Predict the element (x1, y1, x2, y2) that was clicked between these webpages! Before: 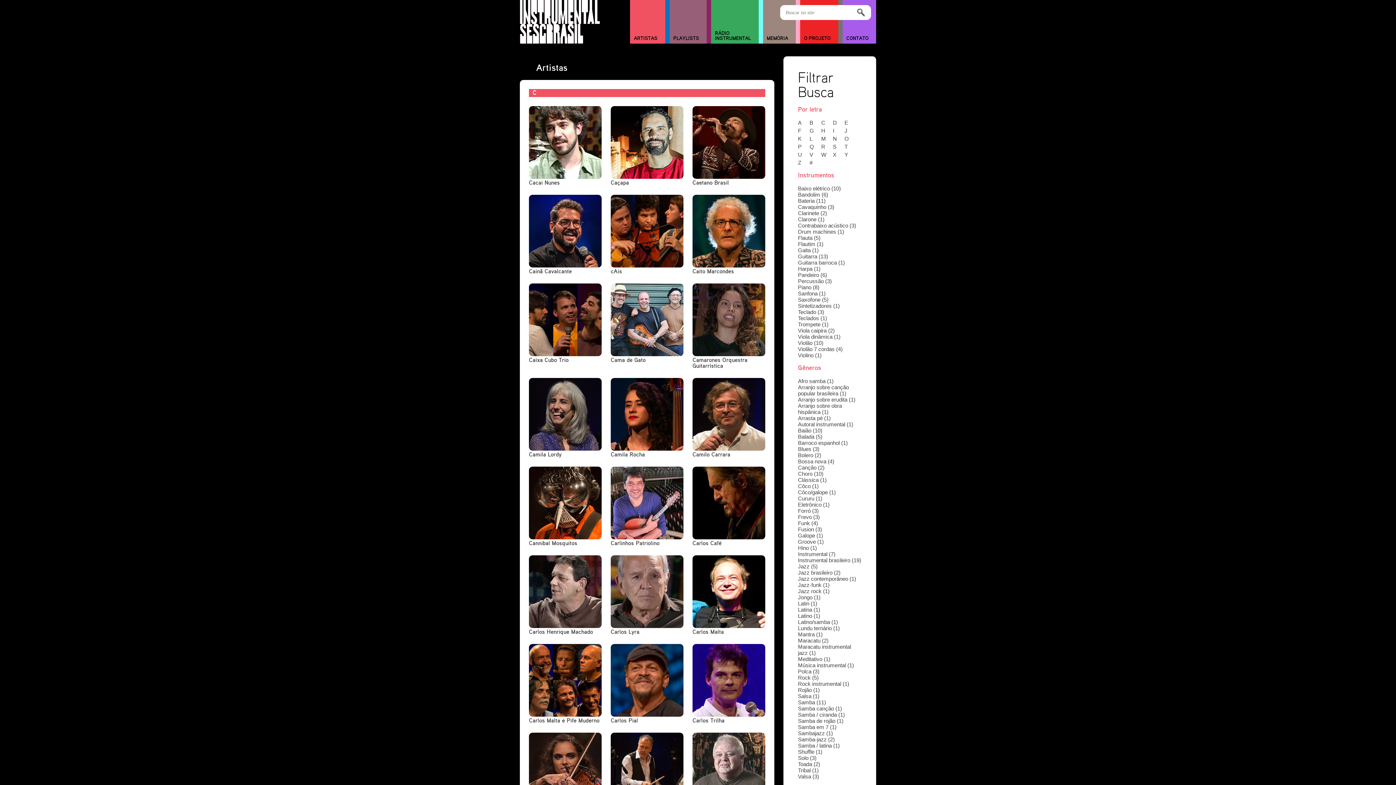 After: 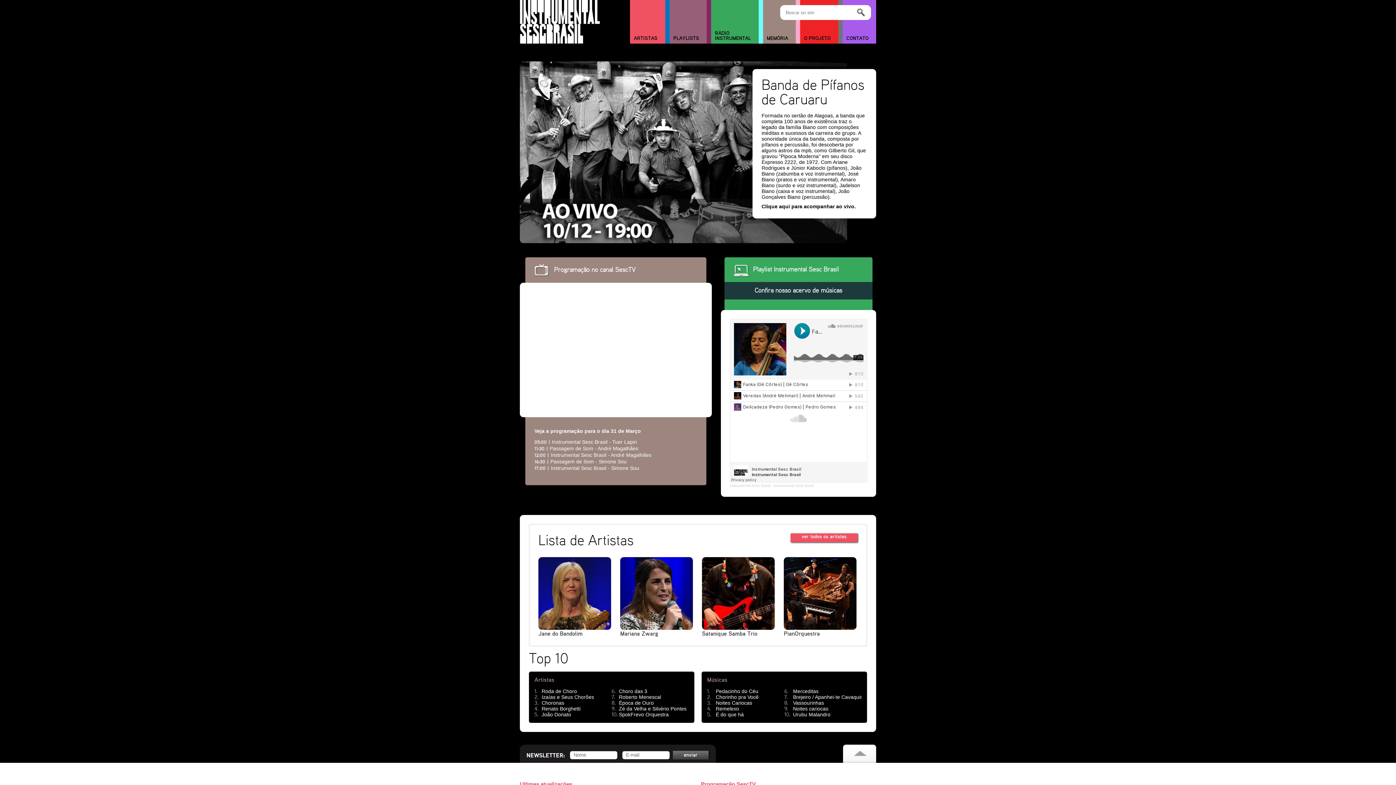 Action: bbox: (520, 0, 600, 43)